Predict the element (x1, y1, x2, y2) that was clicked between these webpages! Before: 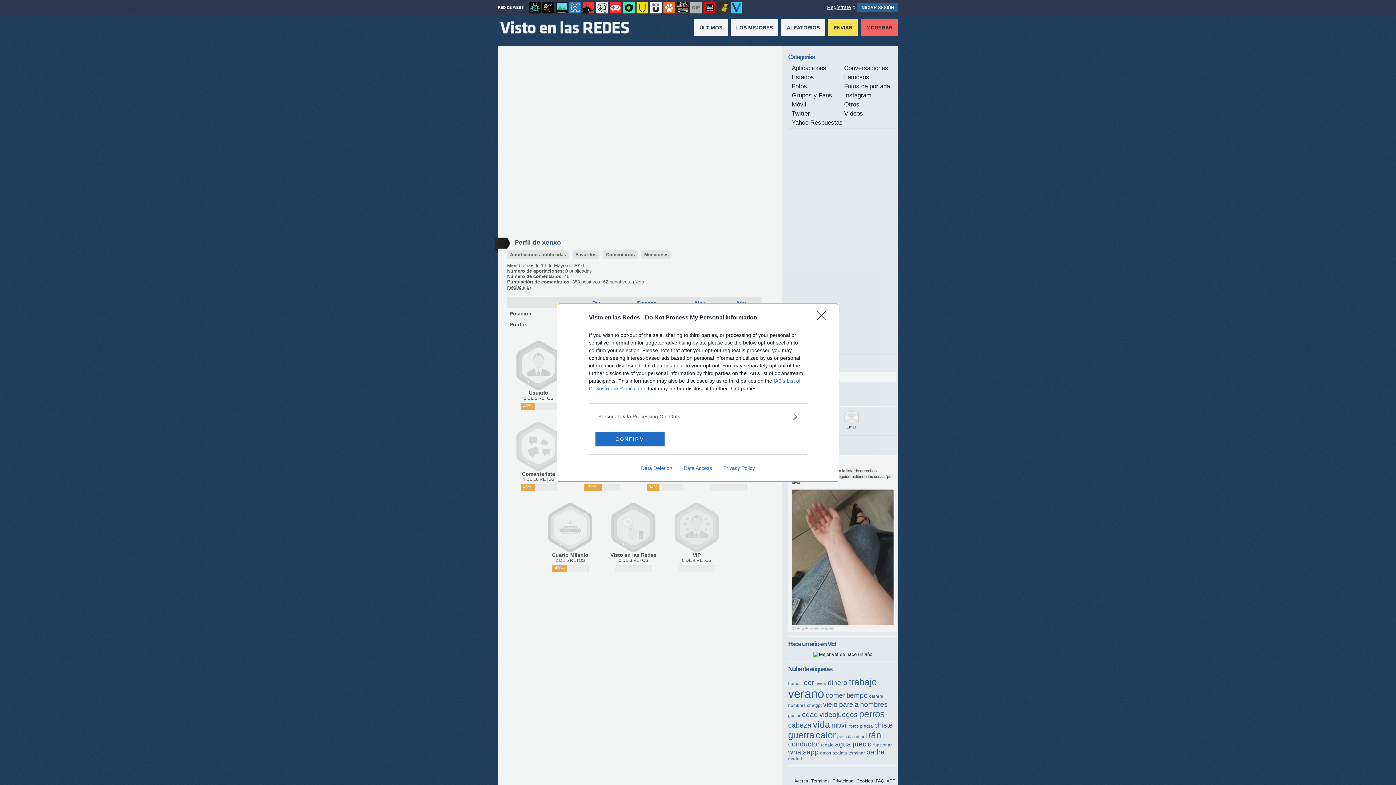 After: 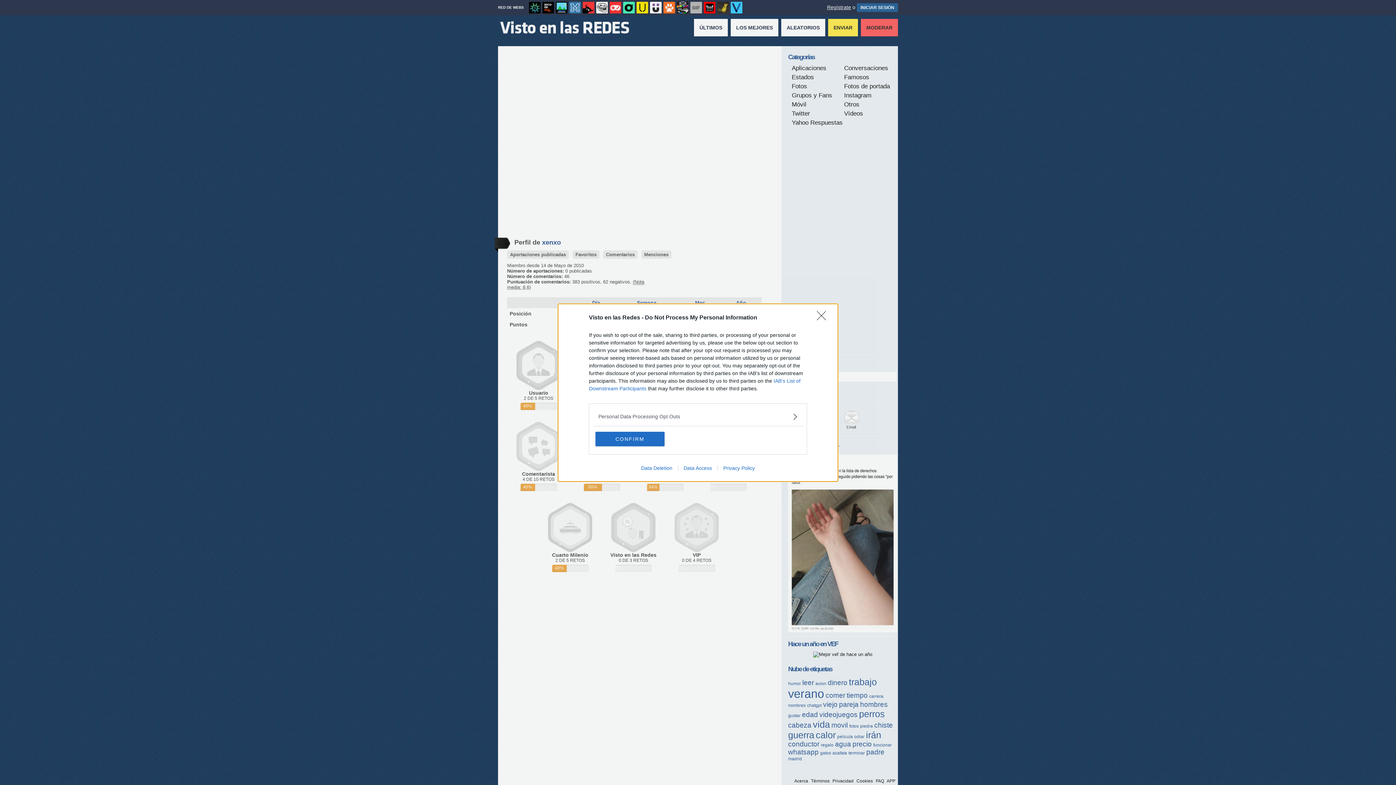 Action: label: Privacy Policy bbox: (717, 465, 760, 471)